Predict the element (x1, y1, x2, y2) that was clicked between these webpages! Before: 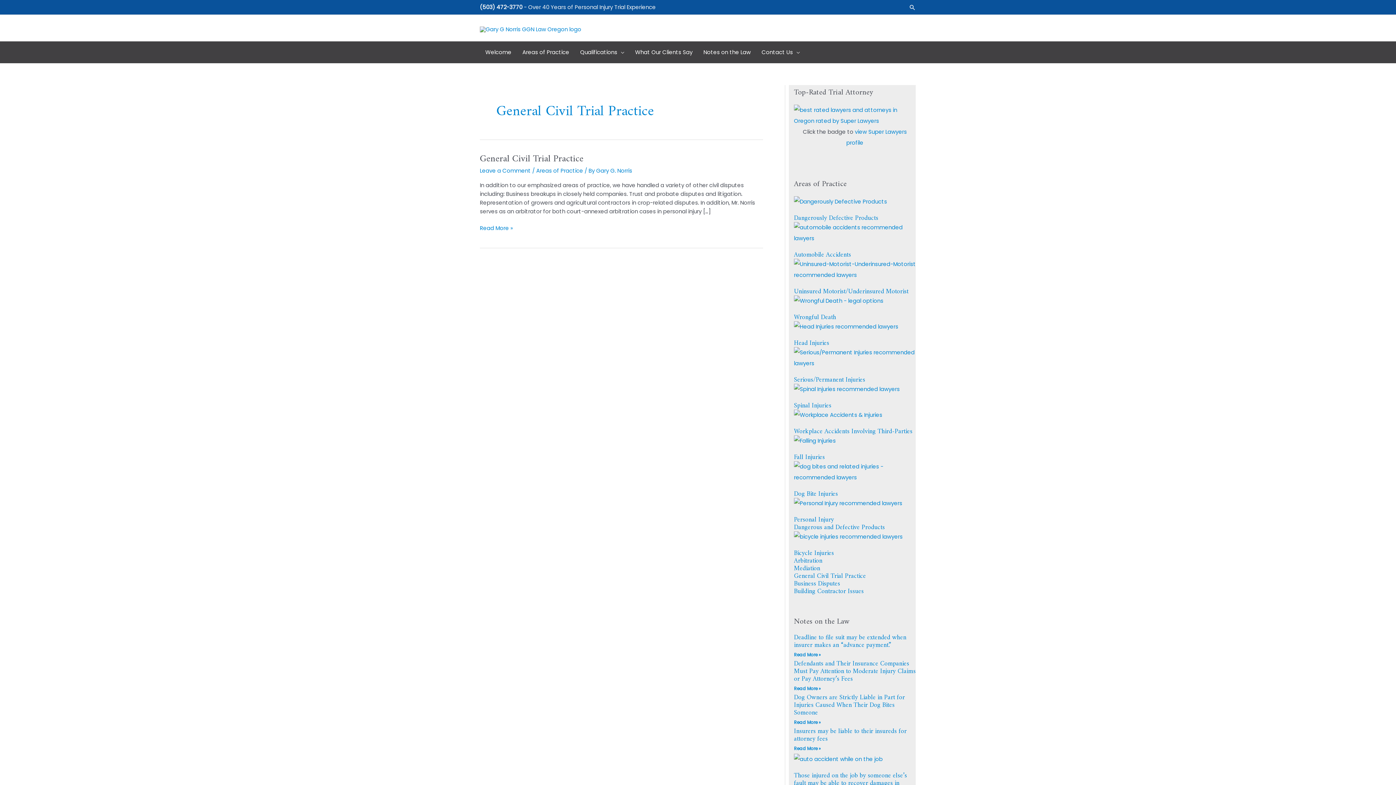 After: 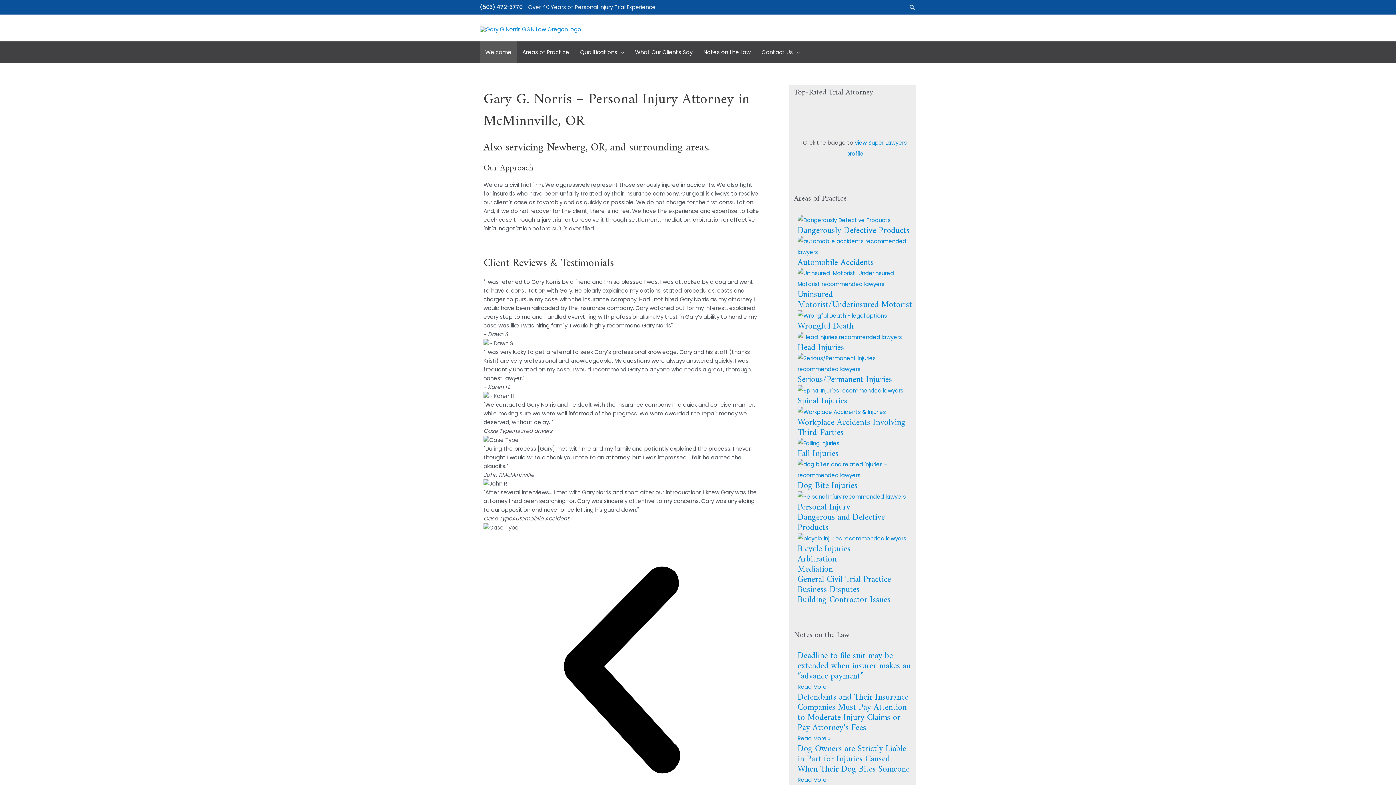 Action: bbox: (480, 41, 517, 63) label: Welcome